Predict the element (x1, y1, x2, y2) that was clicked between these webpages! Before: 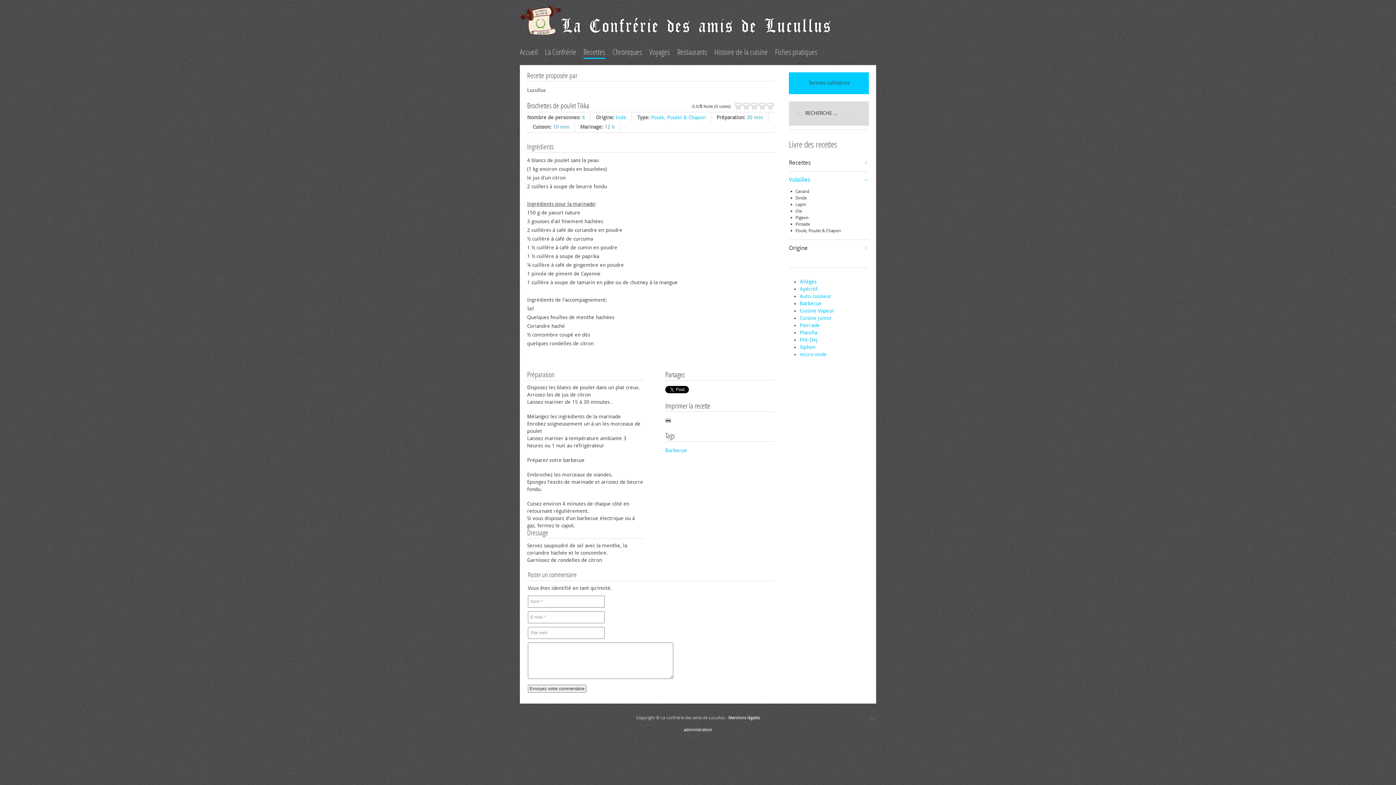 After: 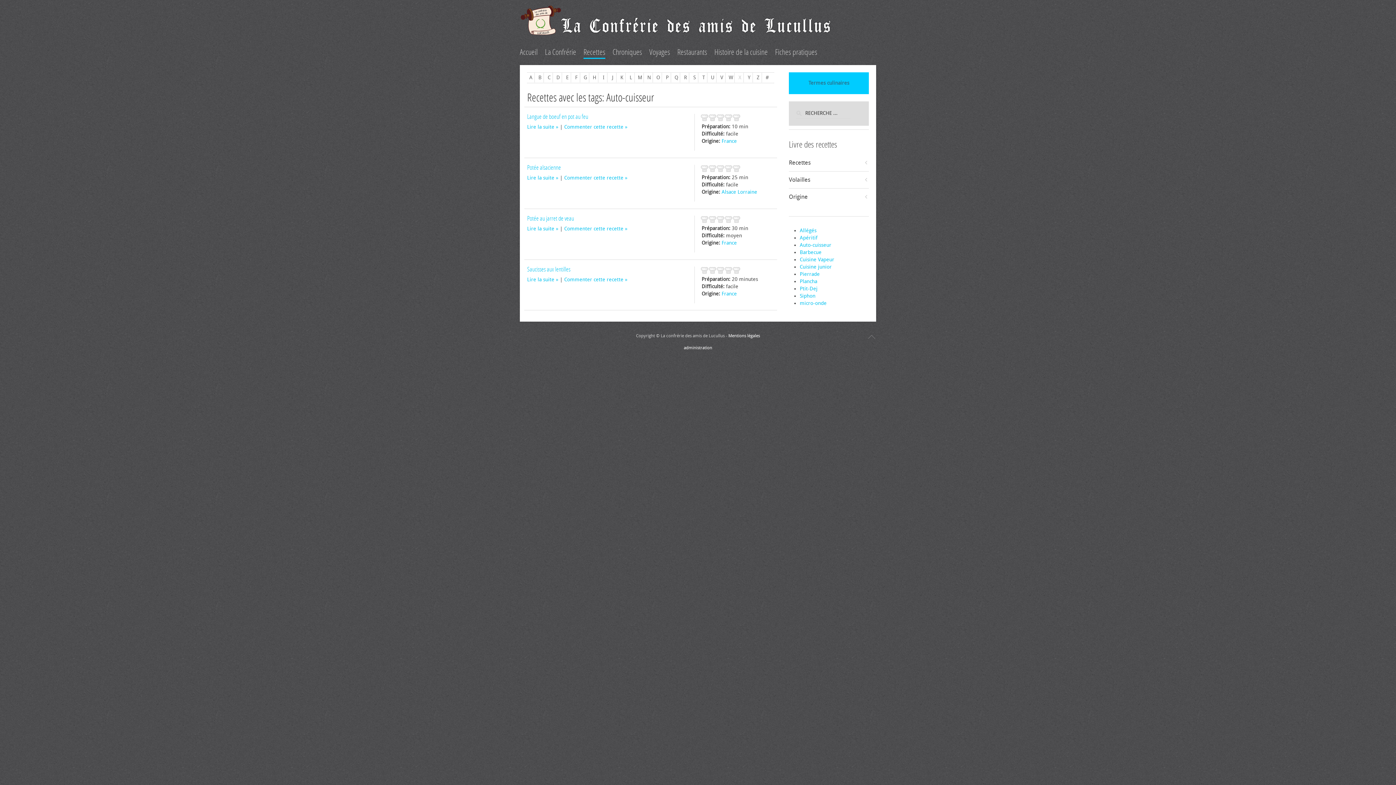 Action: bbox: (800, 293, 831, 299) label: Auto-cuisseur